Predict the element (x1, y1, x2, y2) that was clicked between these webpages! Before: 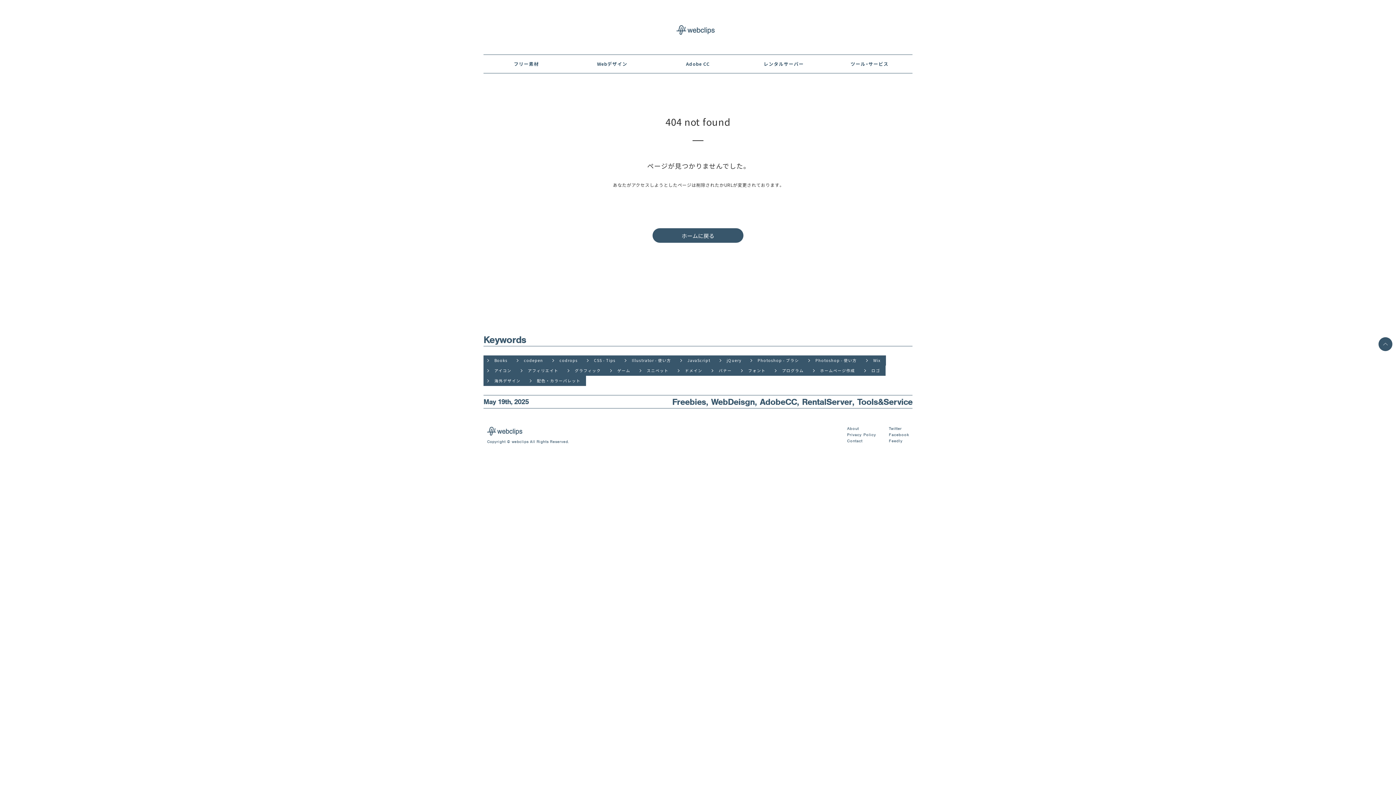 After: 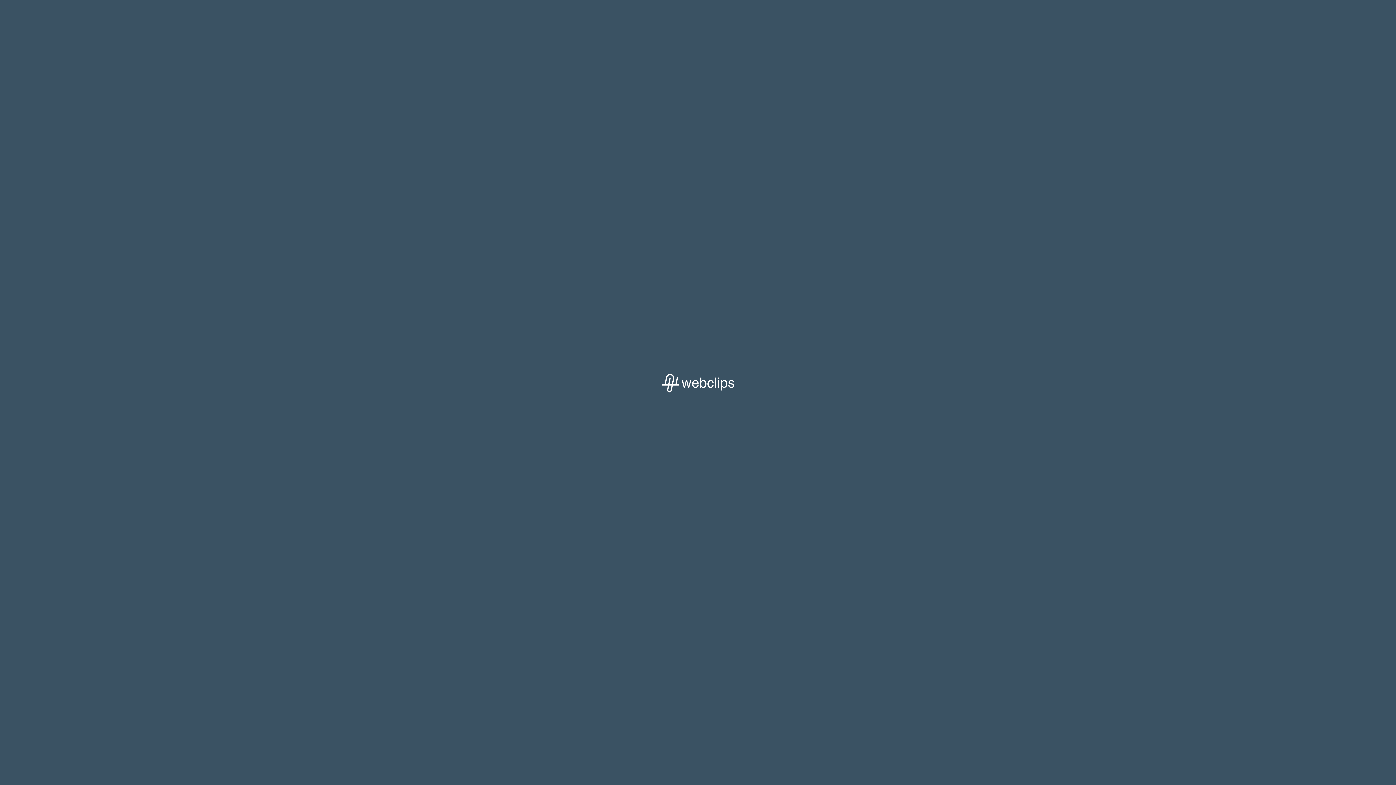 Action: bbox: (487, 431, 522, 436)